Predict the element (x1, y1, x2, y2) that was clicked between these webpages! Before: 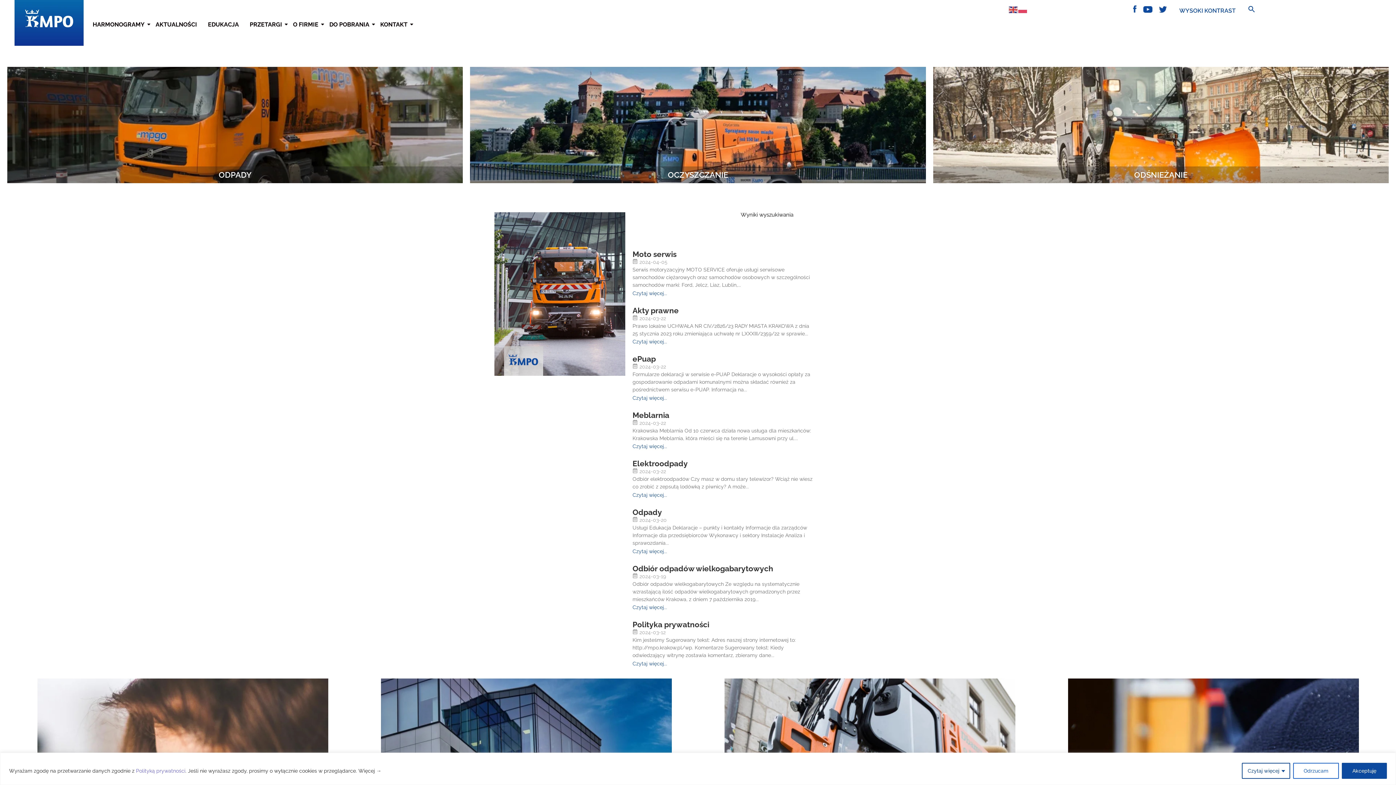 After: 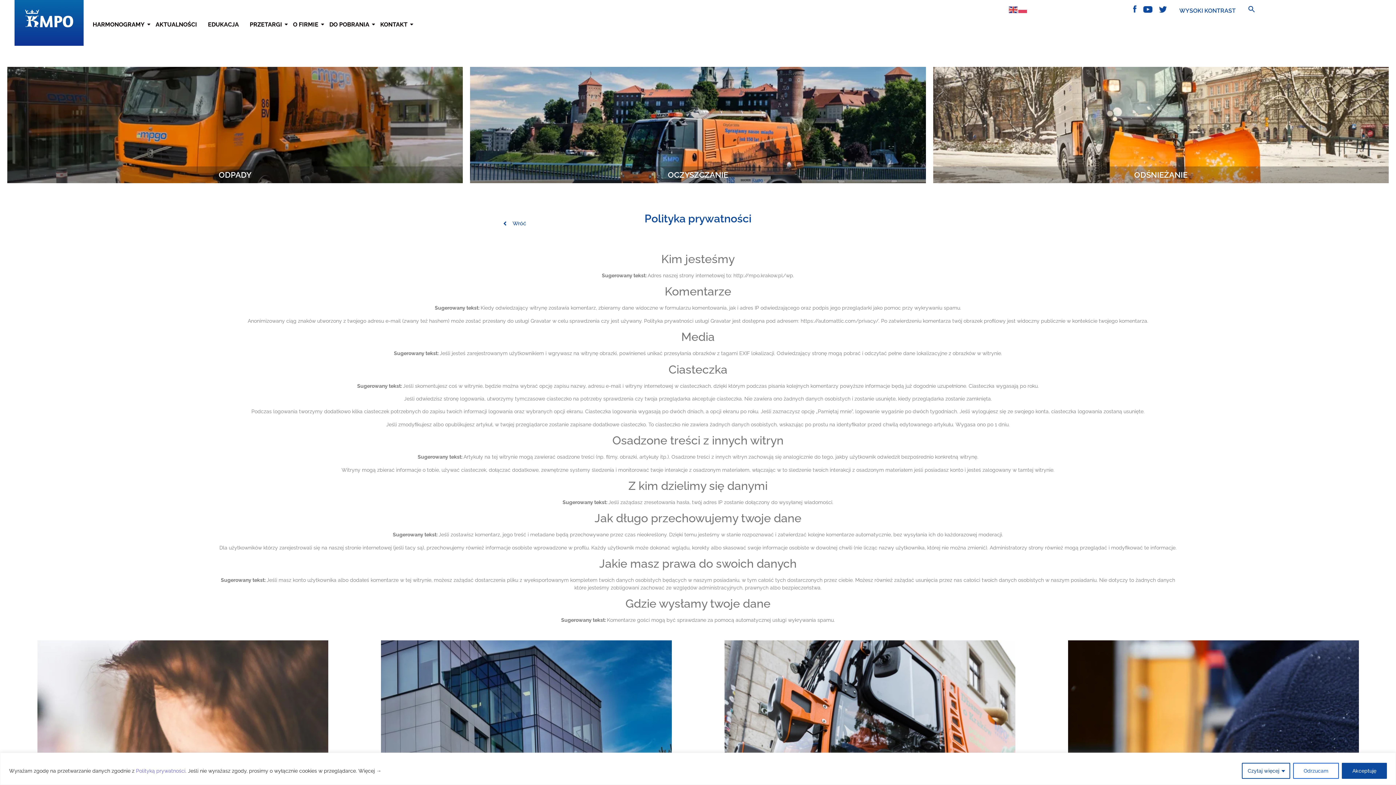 Action: bbox: (632, 620, 709, 629) label: Polityka prywatności